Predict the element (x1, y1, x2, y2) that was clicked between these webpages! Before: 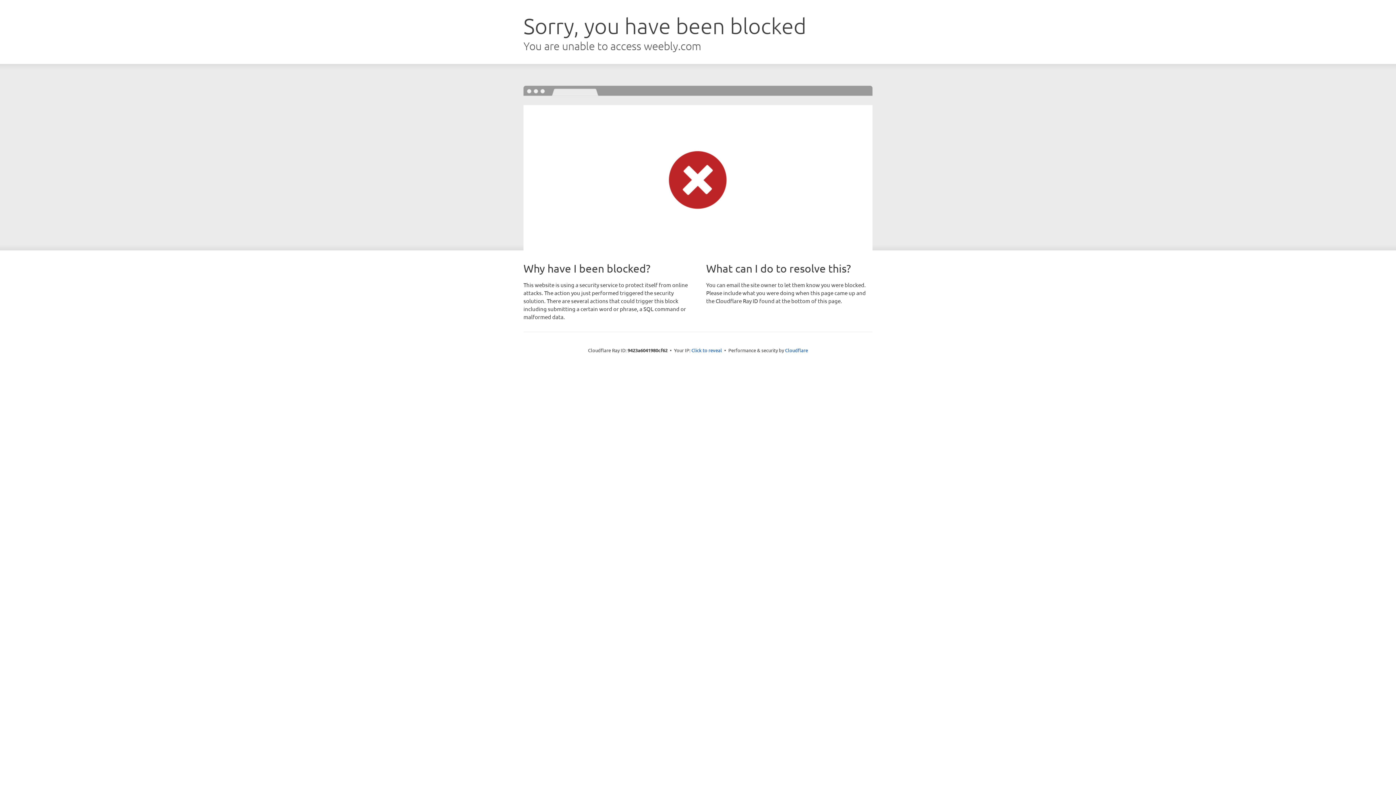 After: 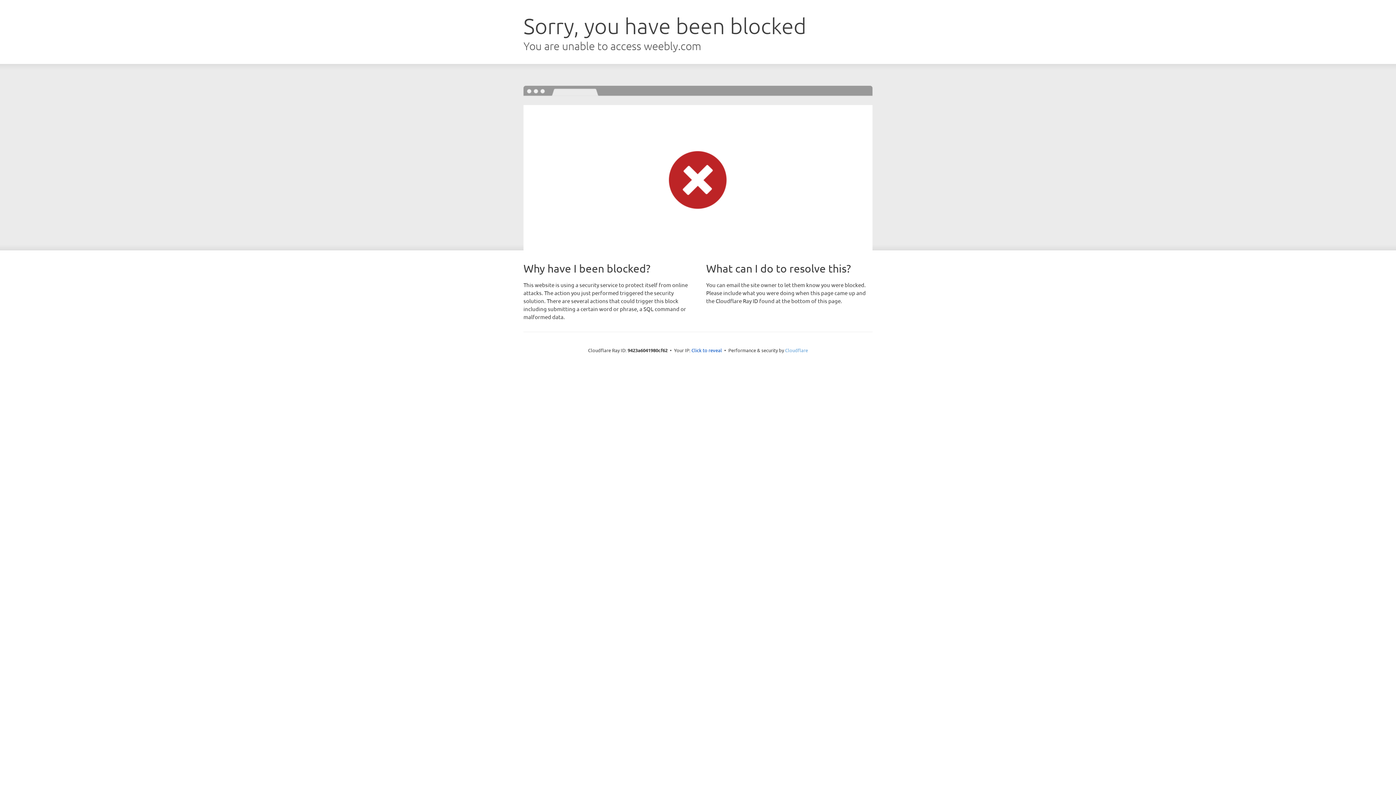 Action: bbox: (785, 347, 808, 353) label: Cloudflare